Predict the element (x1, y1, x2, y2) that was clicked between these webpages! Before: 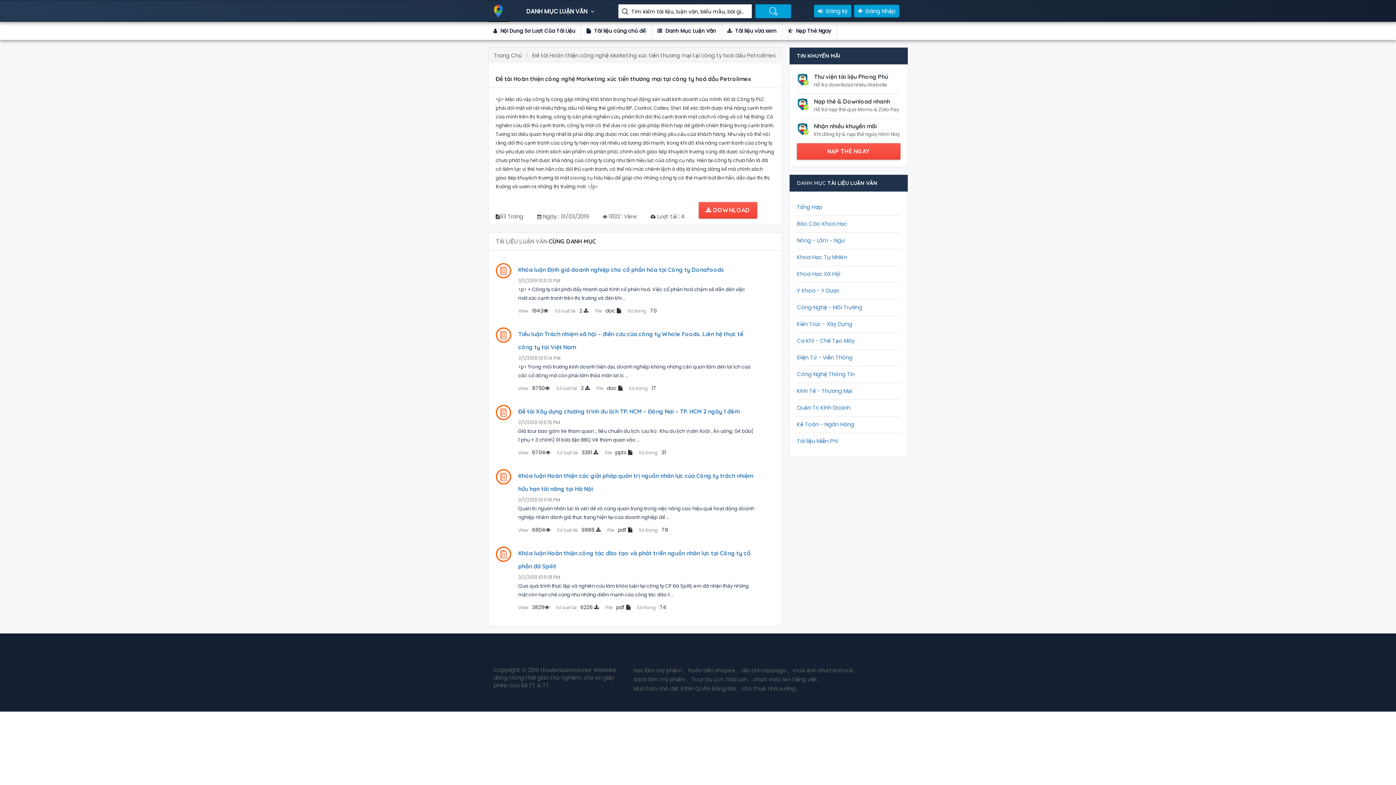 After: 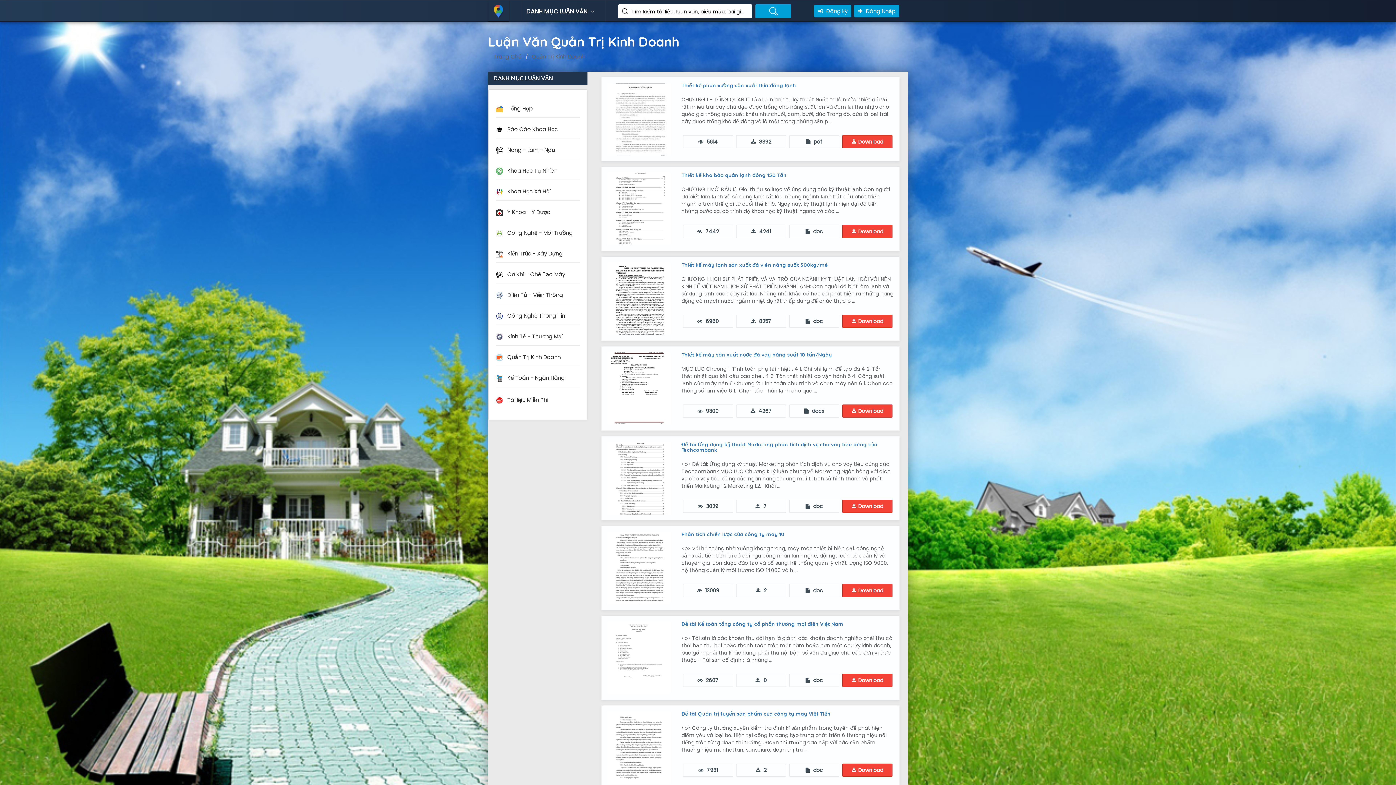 Action: bbox: (797, 404, 850, 411) label: Quản Trị Kinh Doanh